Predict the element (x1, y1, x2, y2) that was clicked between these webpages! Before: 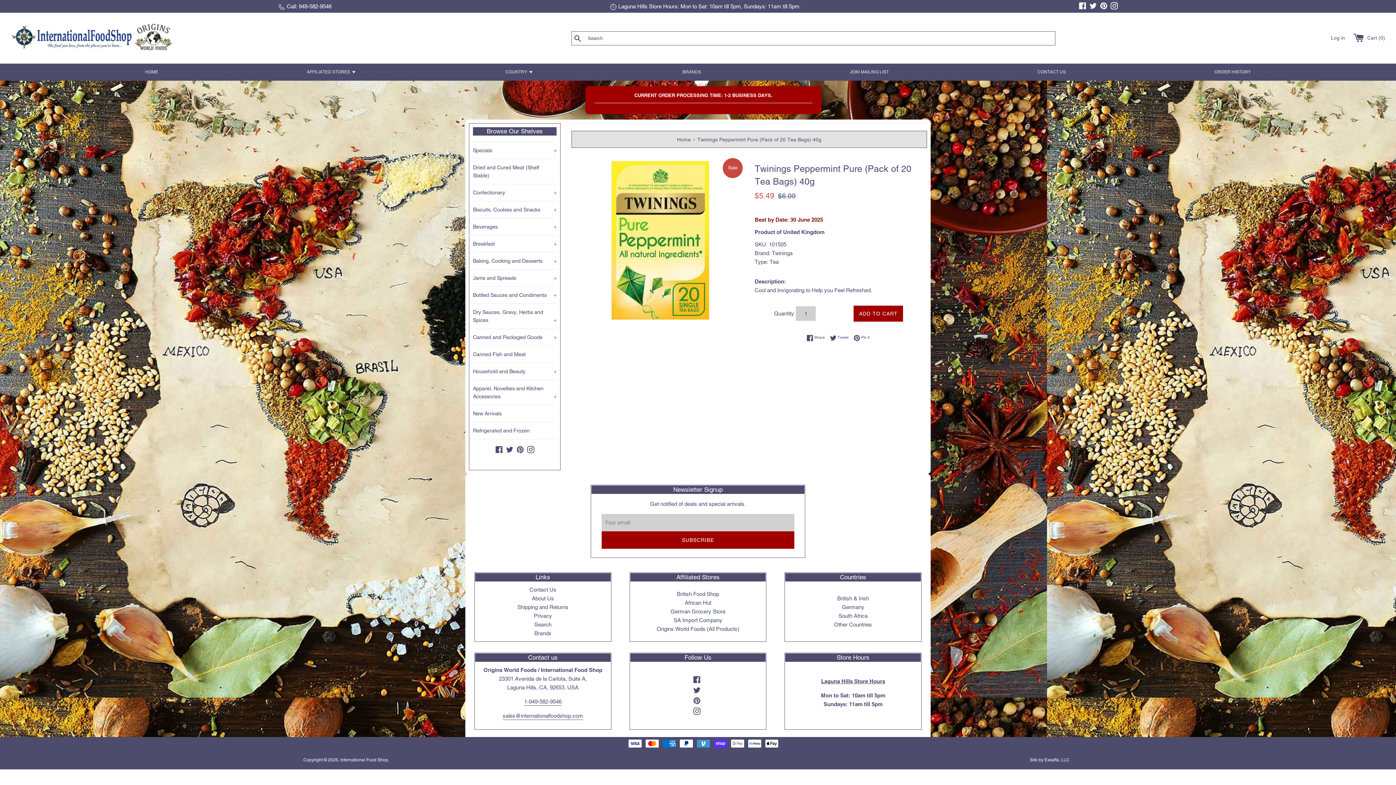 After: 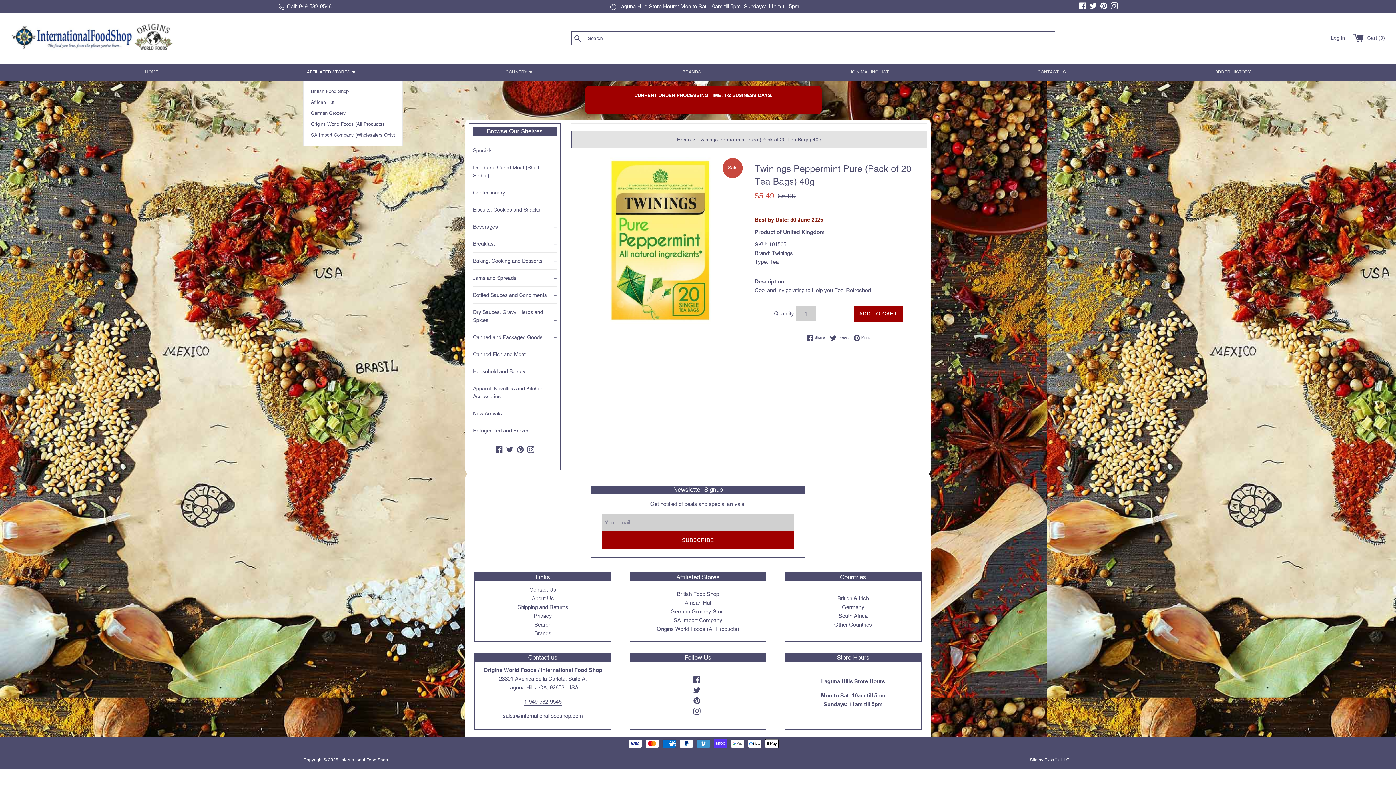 Action: label: AFFILIATED STORES  bbox: (303, 63, 360, 80)